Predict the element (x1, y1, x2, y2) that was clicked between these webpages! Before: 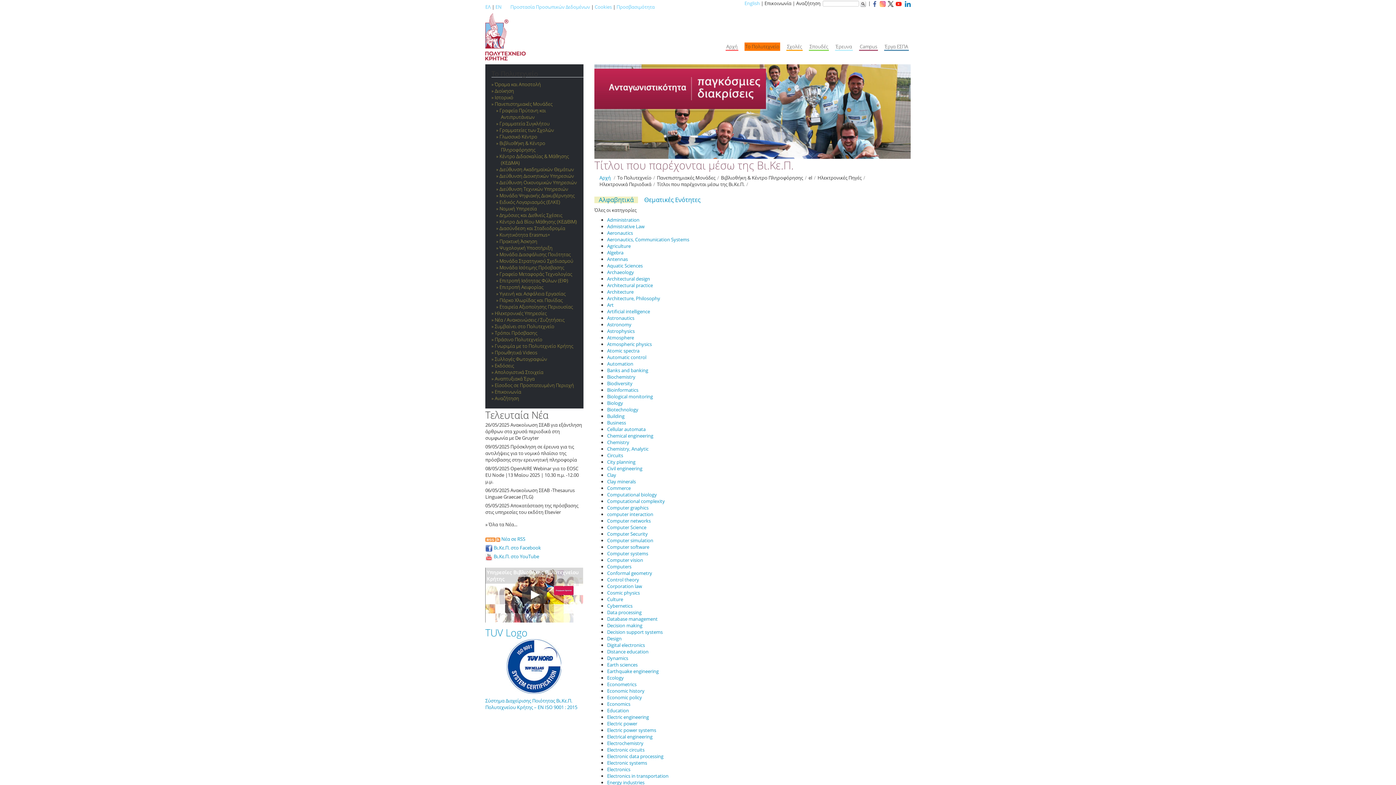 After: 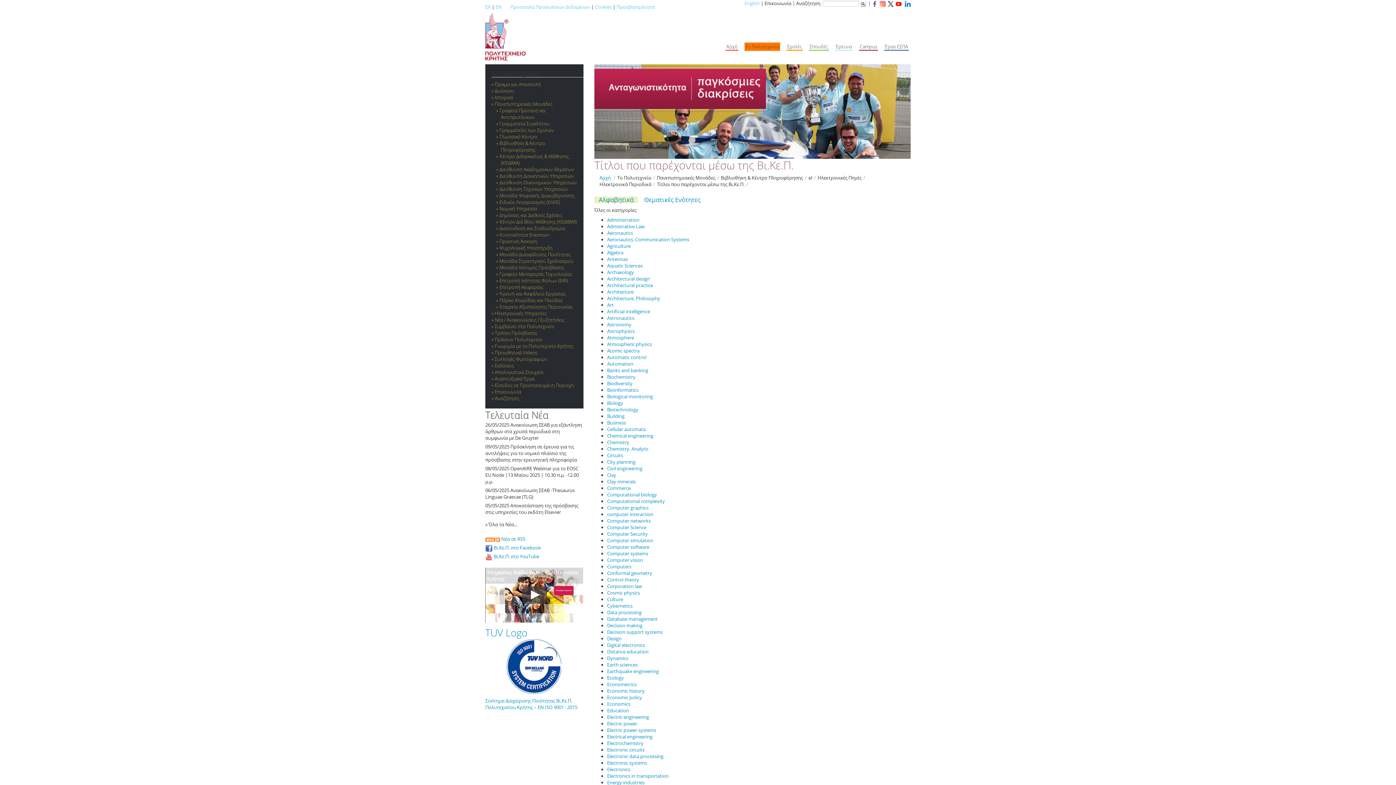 Action: bbox: (607, 380, 632, 386) label: Biodiversity